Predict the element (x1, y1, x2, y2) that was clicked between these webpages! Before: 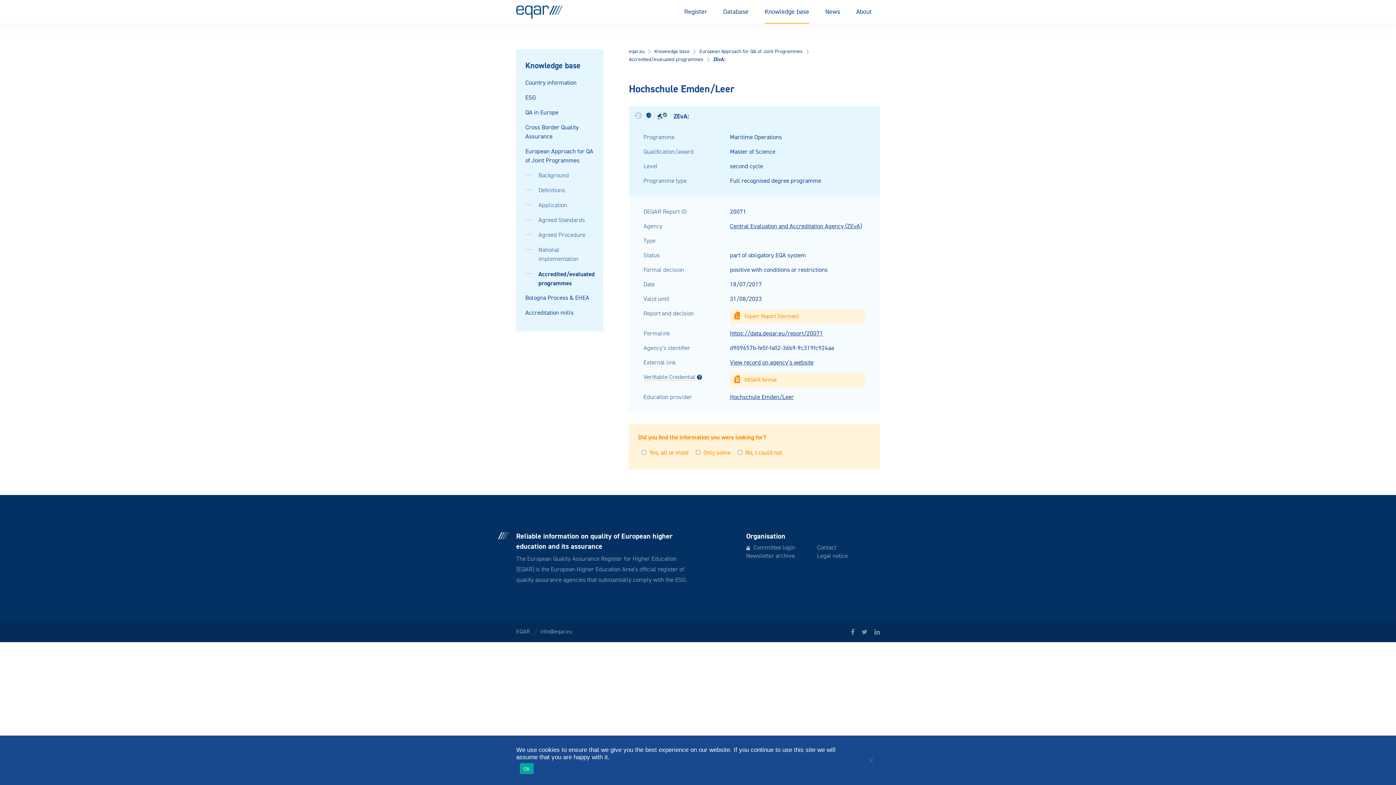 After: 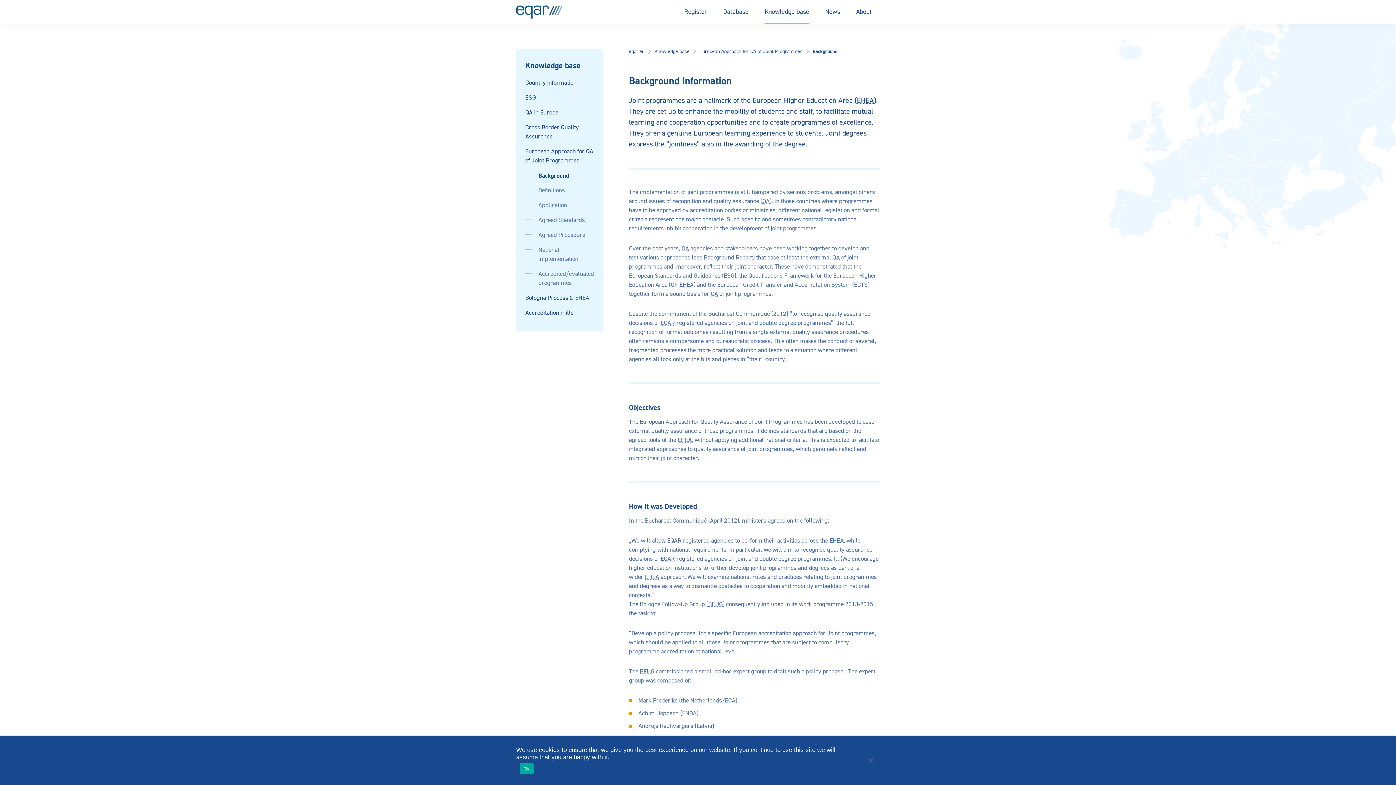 Action: label: Background bbox: (525, 171, 594, 180)